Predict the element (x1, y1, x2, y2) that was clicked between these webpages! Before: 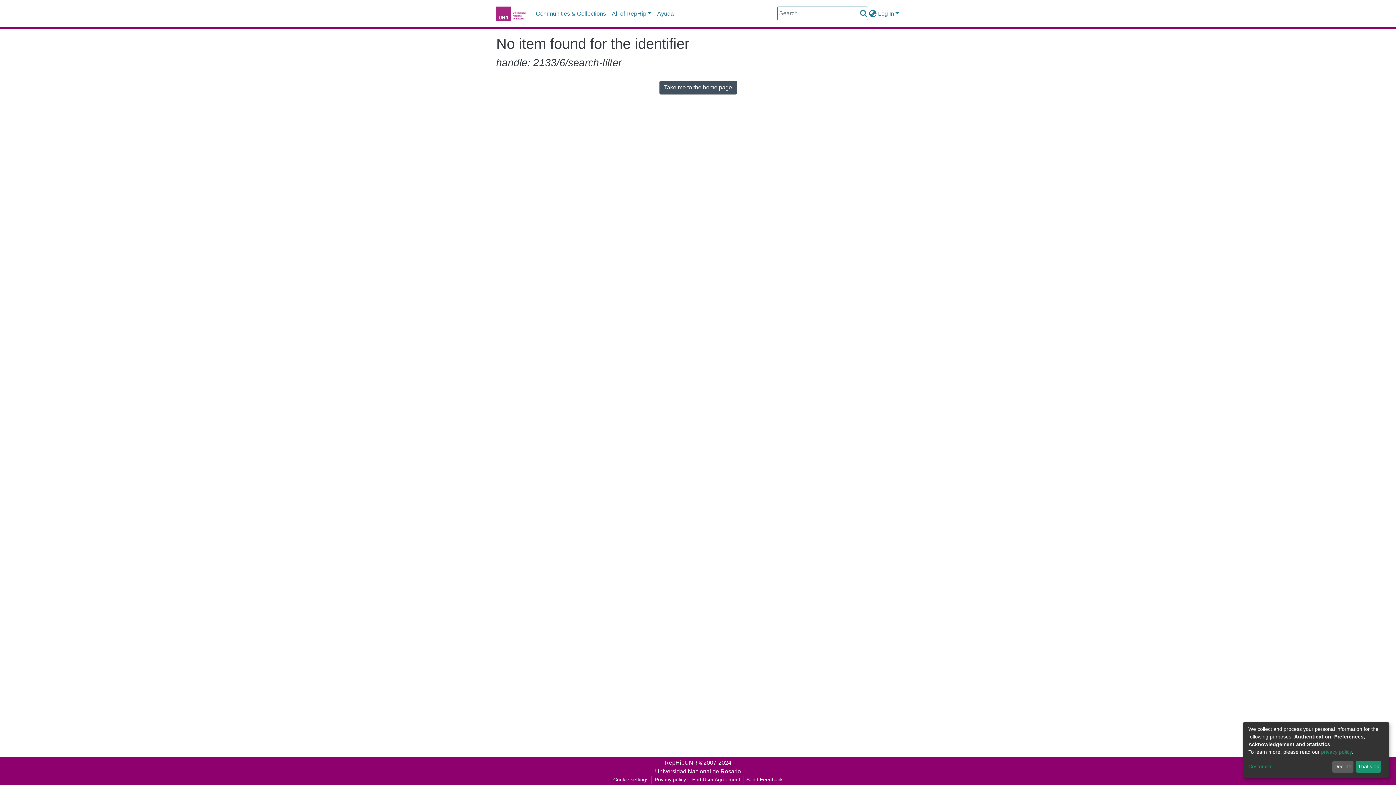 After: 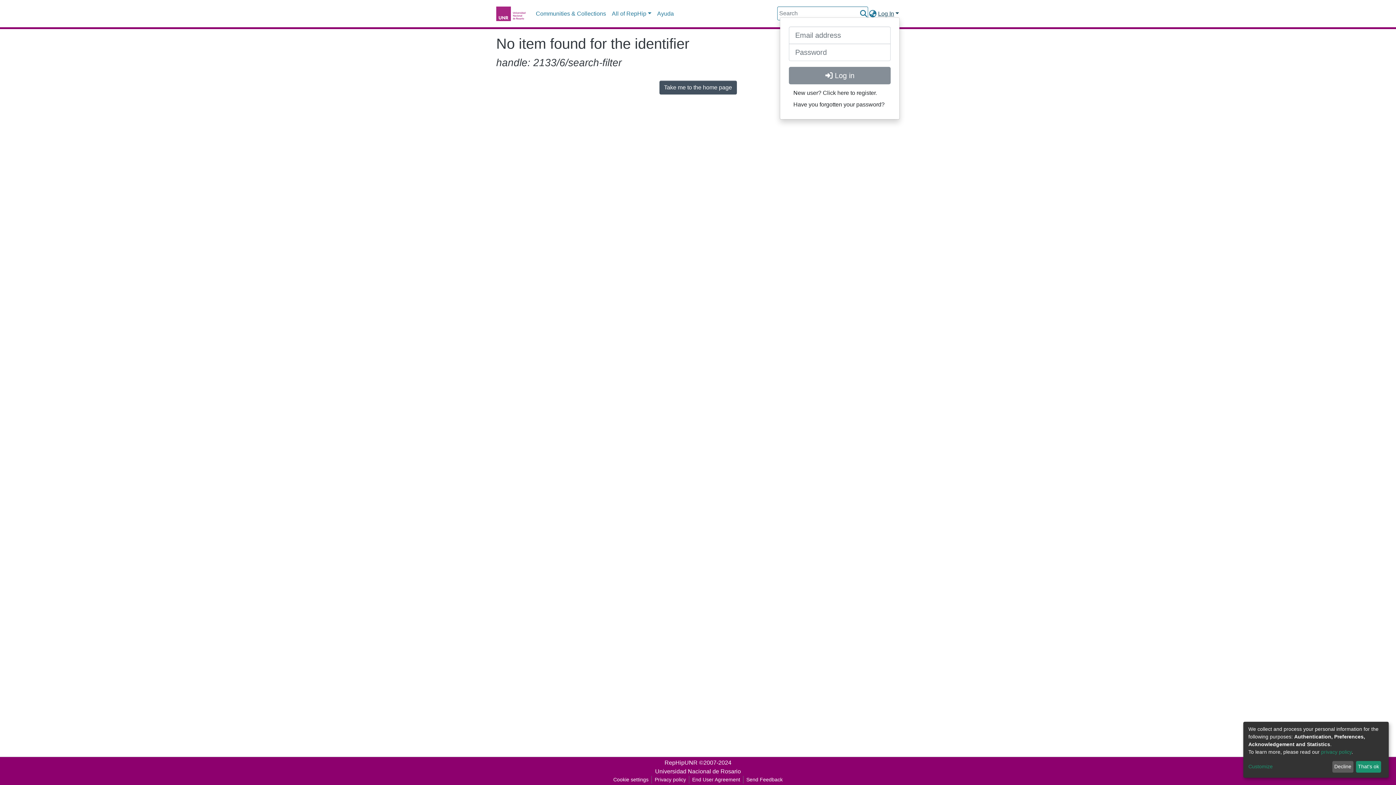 Action: bbox: (877, 10, 900, 16) label: Log In